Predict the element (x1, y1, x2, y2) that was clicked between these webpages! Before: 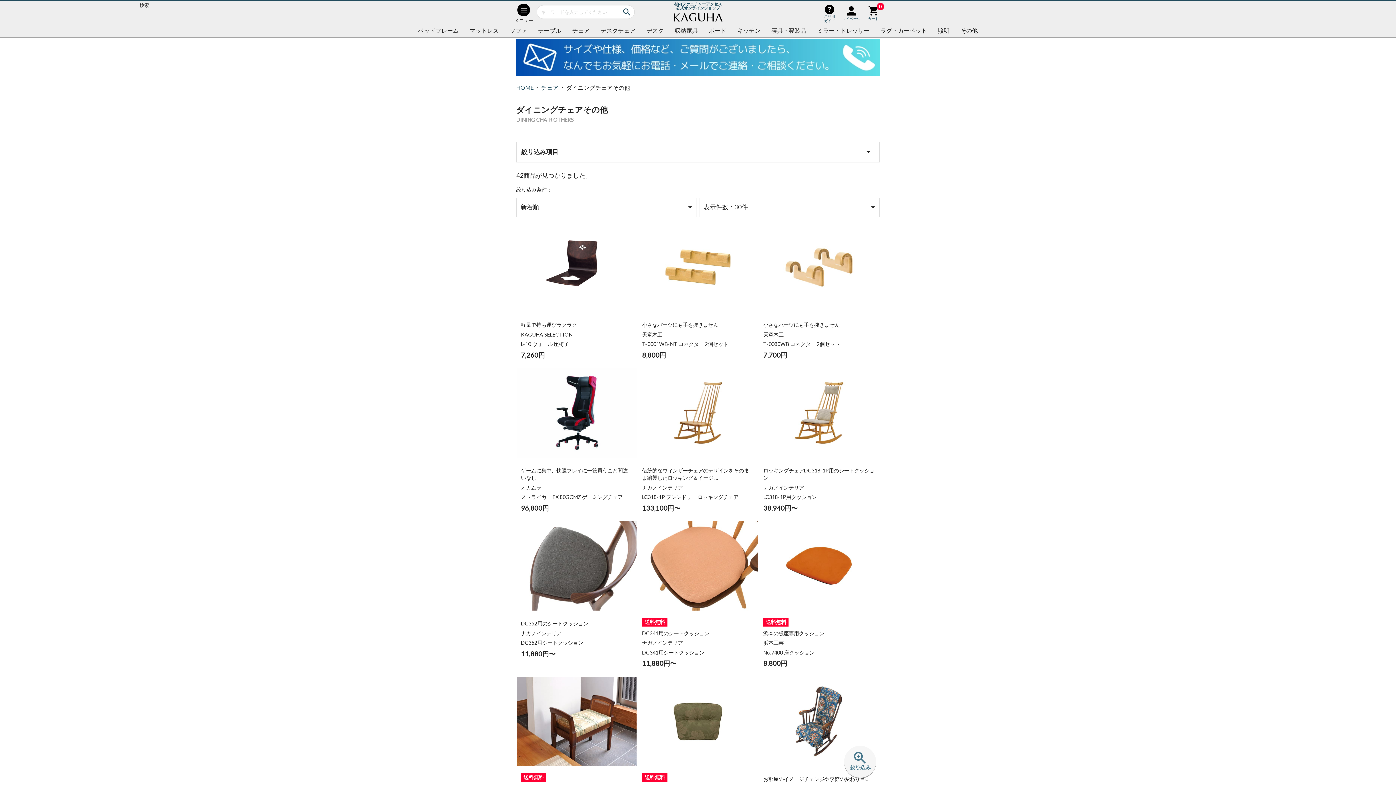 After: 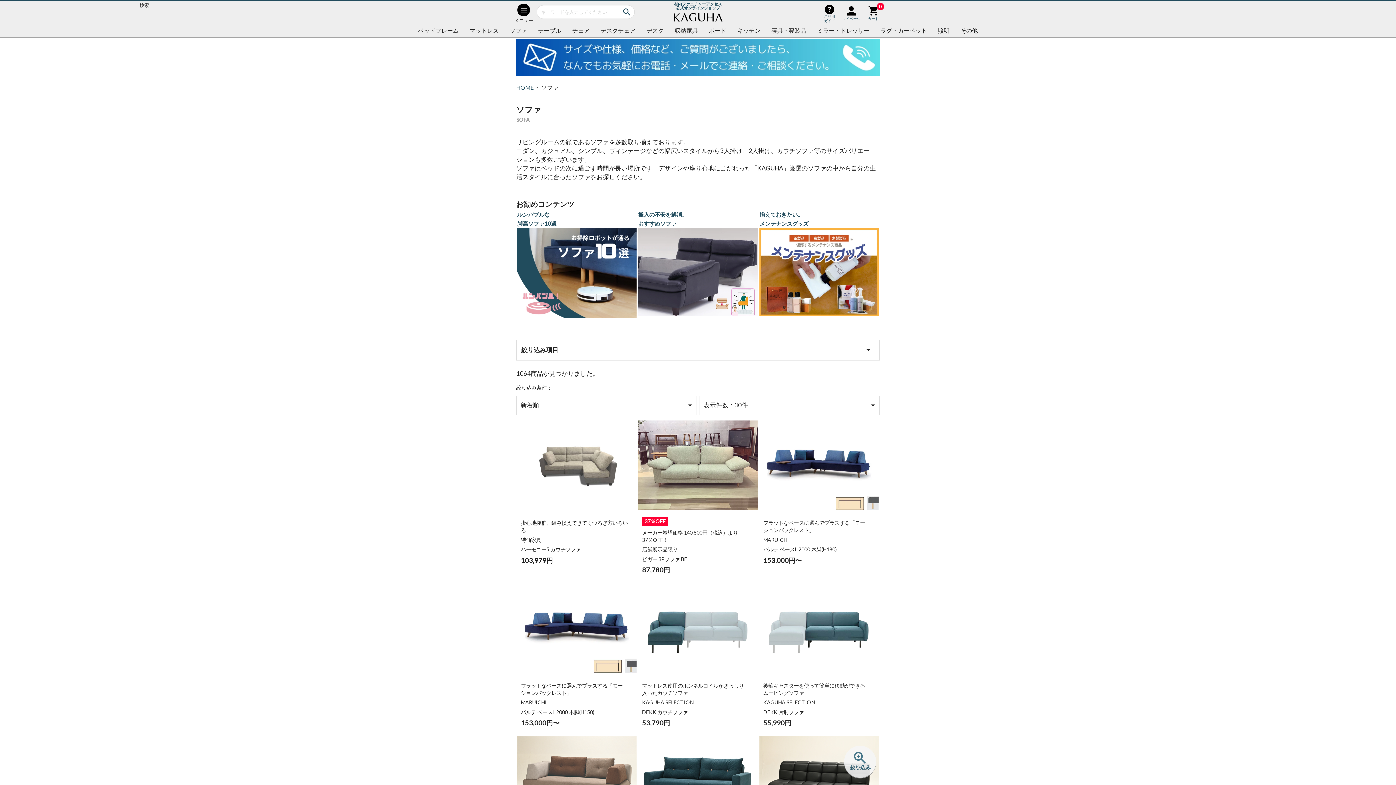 Action: bbox: (509, 23, 527, 37) label: ソファ